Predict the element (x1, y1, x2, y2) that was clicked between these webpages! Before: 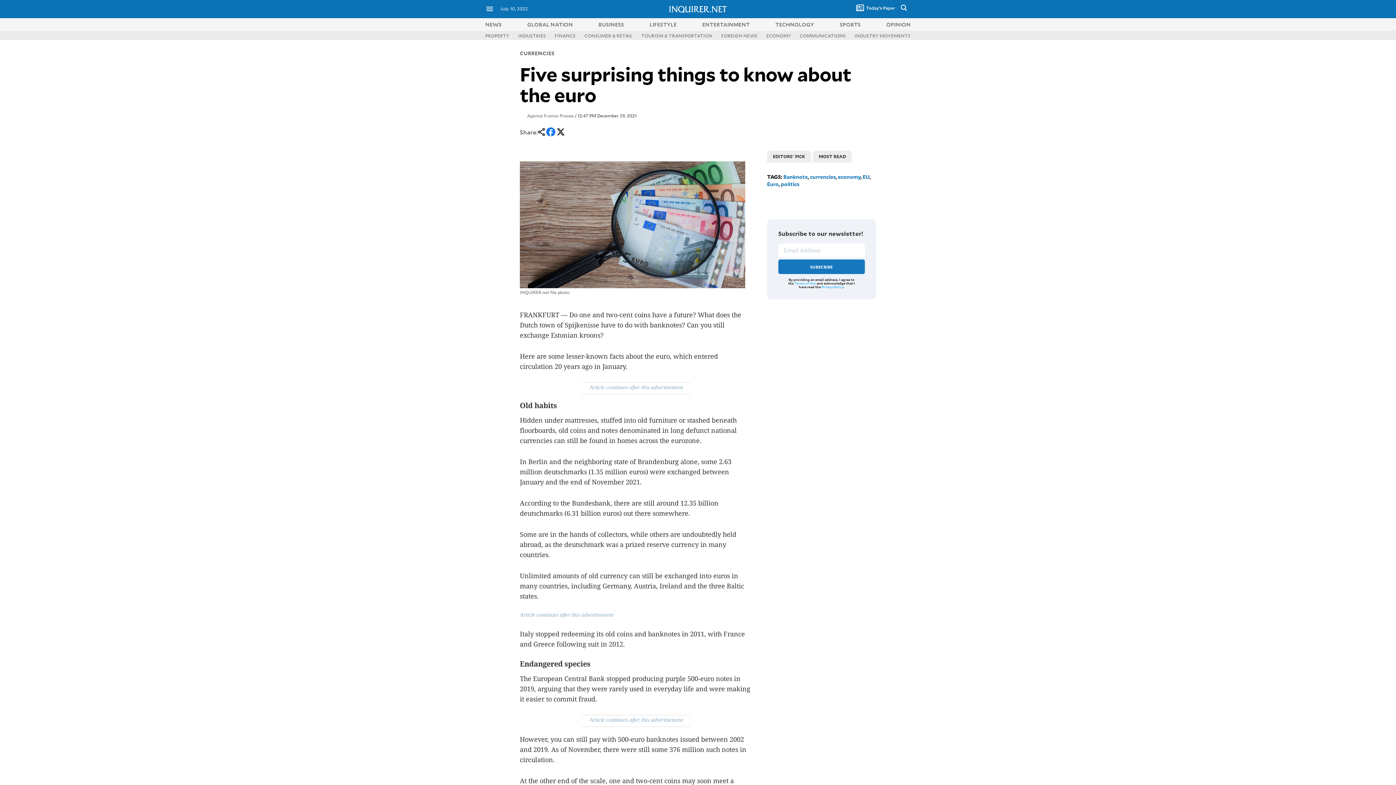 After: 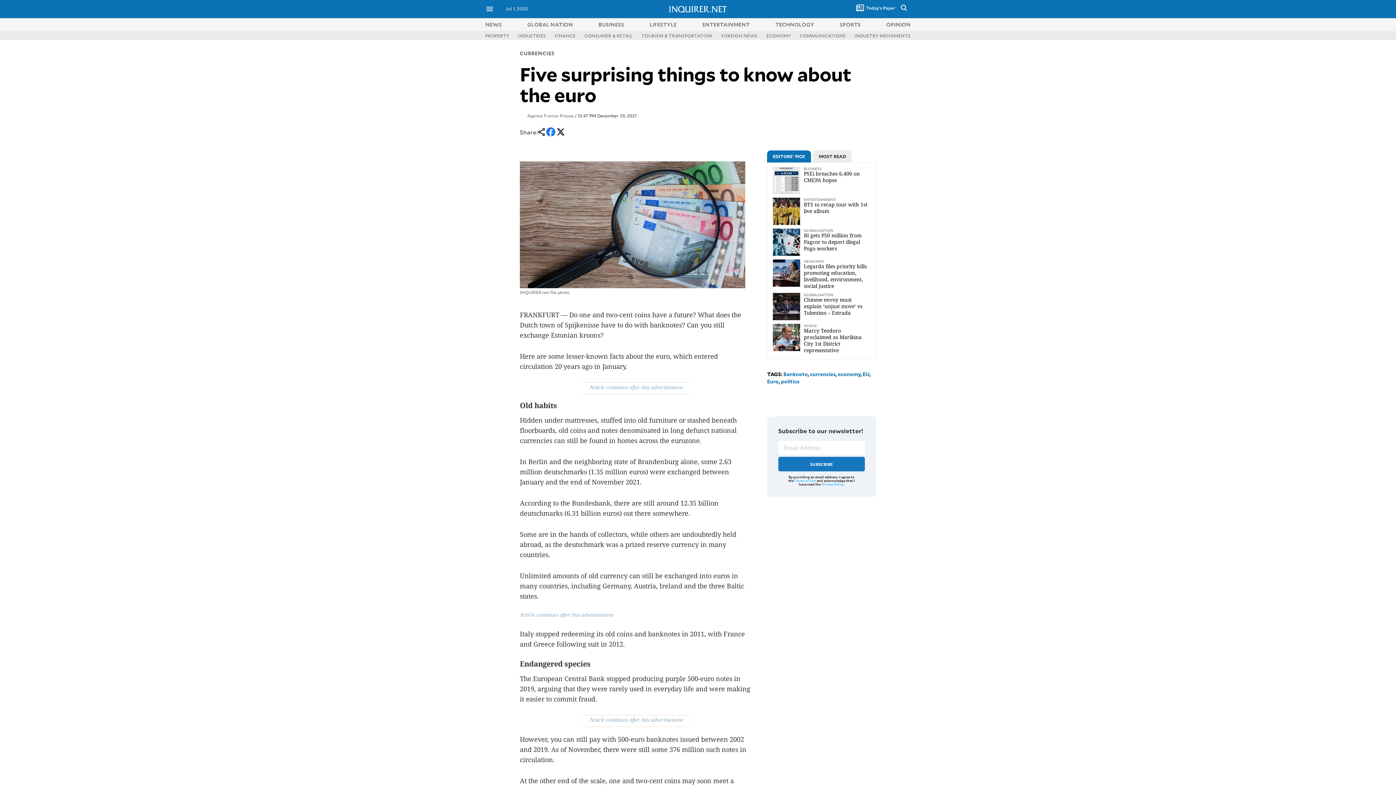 Action: bbox: (821, 284, 843, 289) label: Privacy Policy